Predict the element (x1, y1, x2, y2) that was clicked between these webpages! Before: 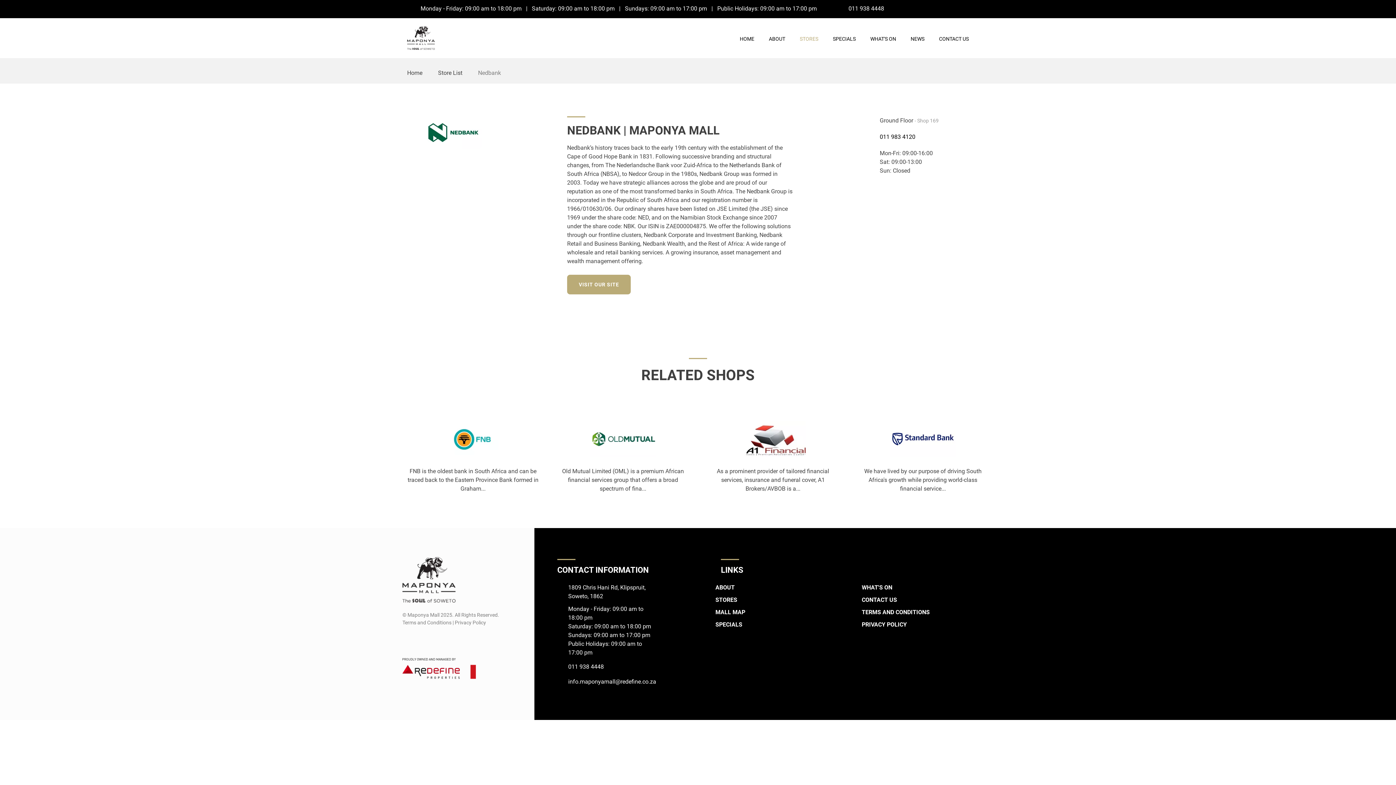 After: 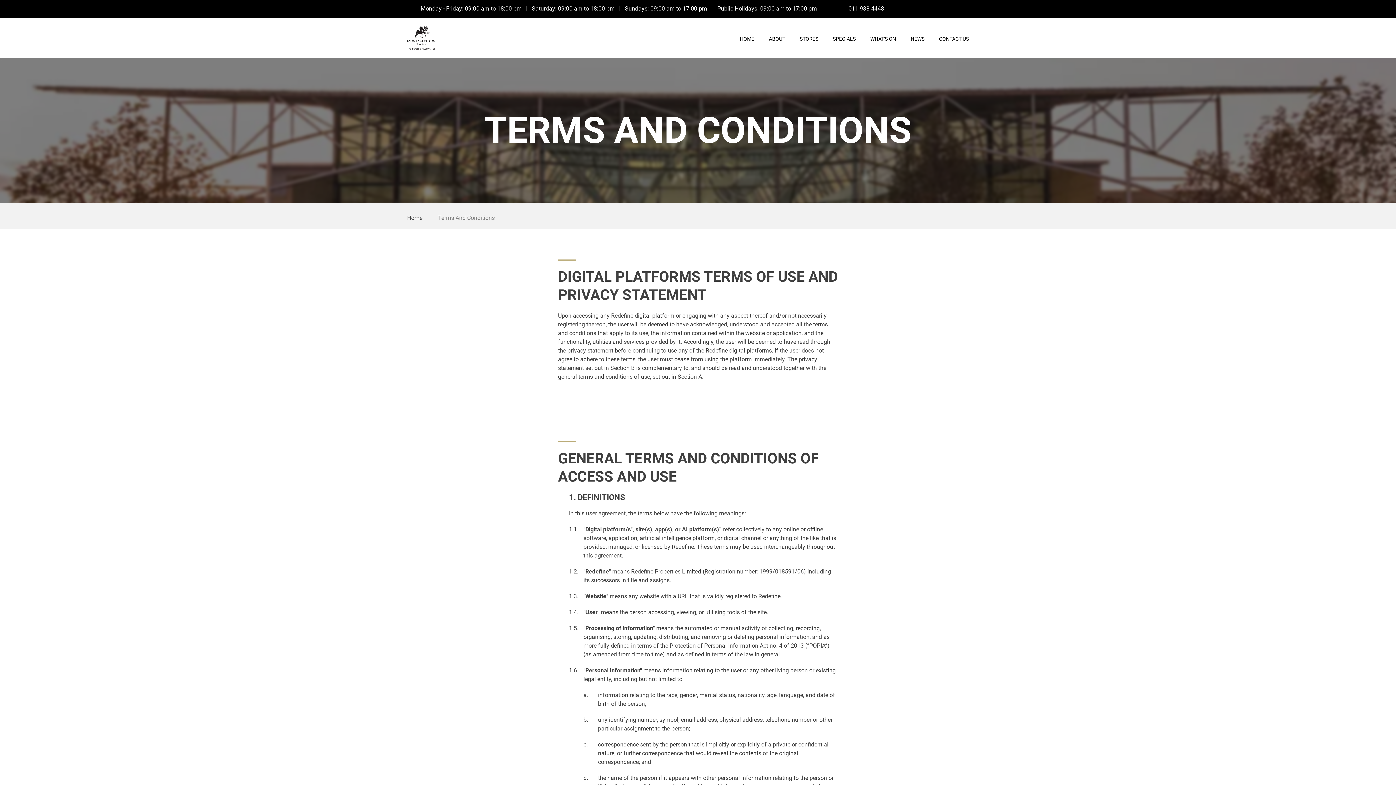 Action: label: Terms and Conditions bbox: (402, 620, 451, 625)